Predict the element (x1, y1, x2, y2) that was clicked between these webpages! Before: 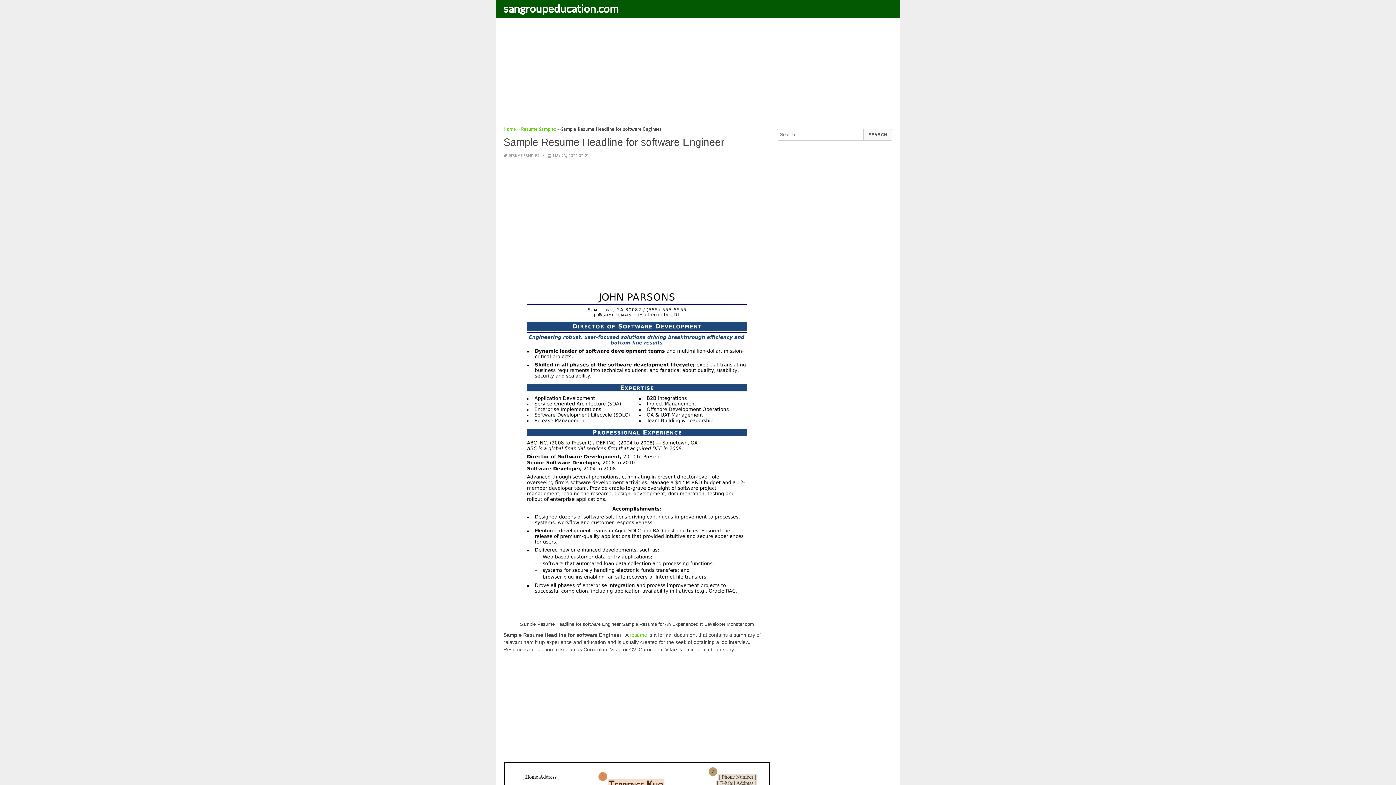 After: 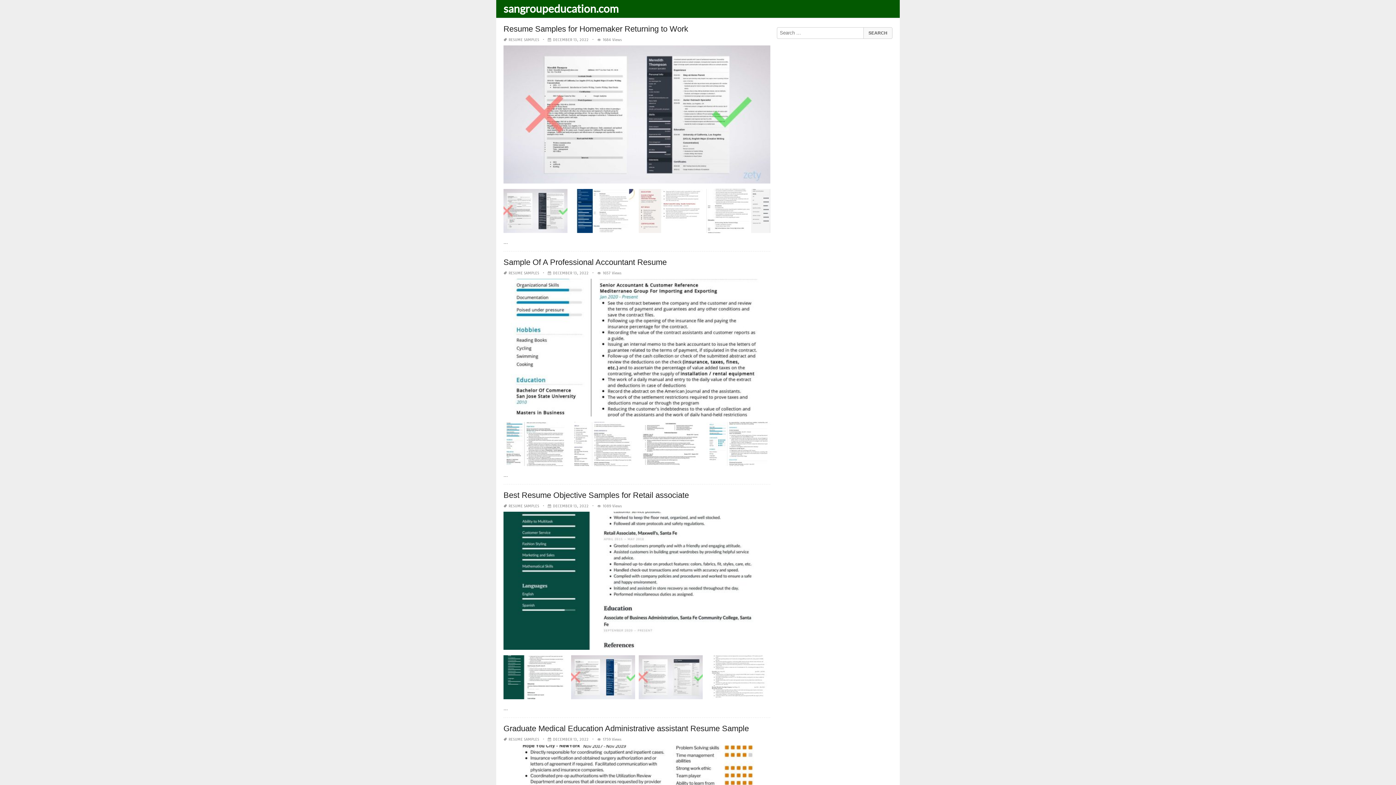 Action: bbox: (503, 126, 516, 132) label: Home